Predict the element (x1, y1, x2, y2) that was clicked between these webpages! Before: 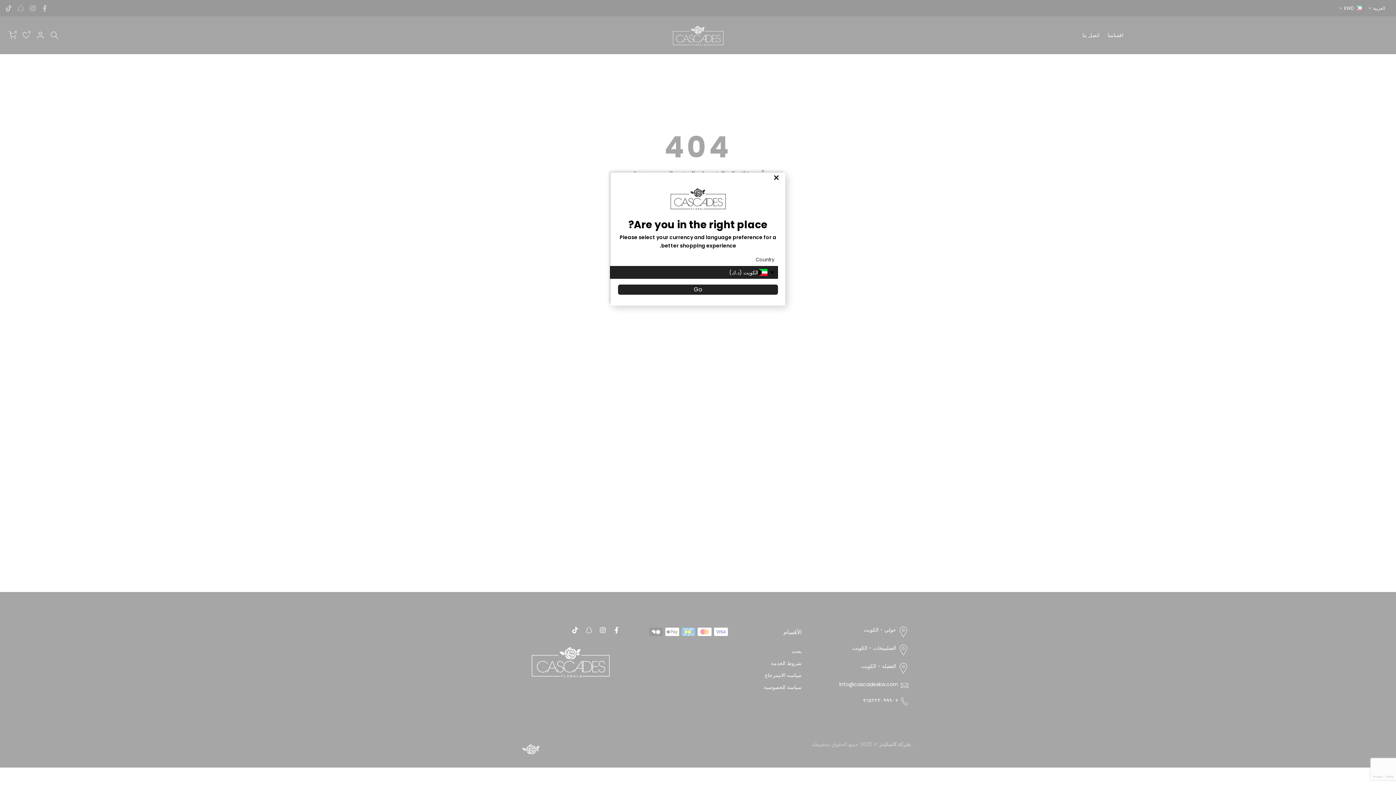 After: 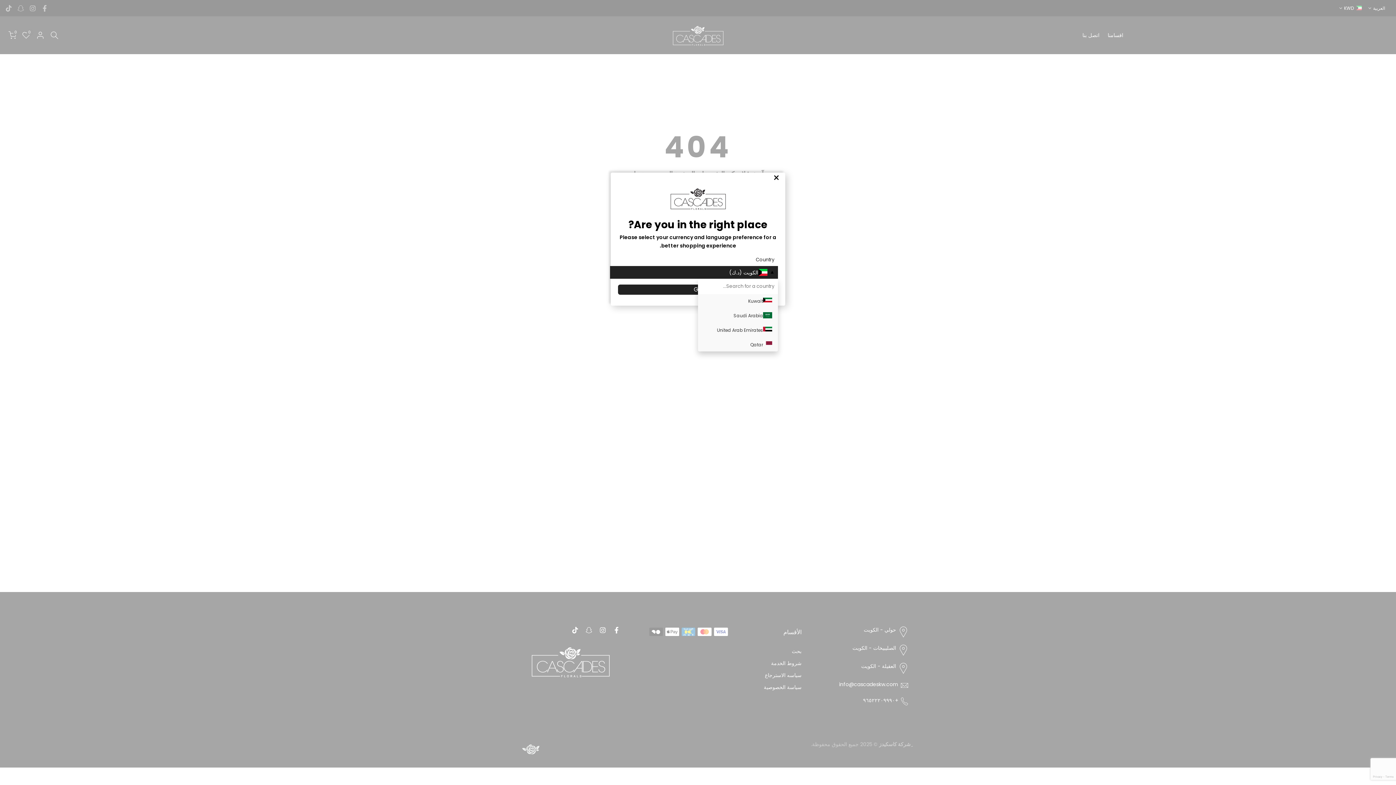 Action: bbox: (610, 266, 778, 278) label: الكويت (د.ك)